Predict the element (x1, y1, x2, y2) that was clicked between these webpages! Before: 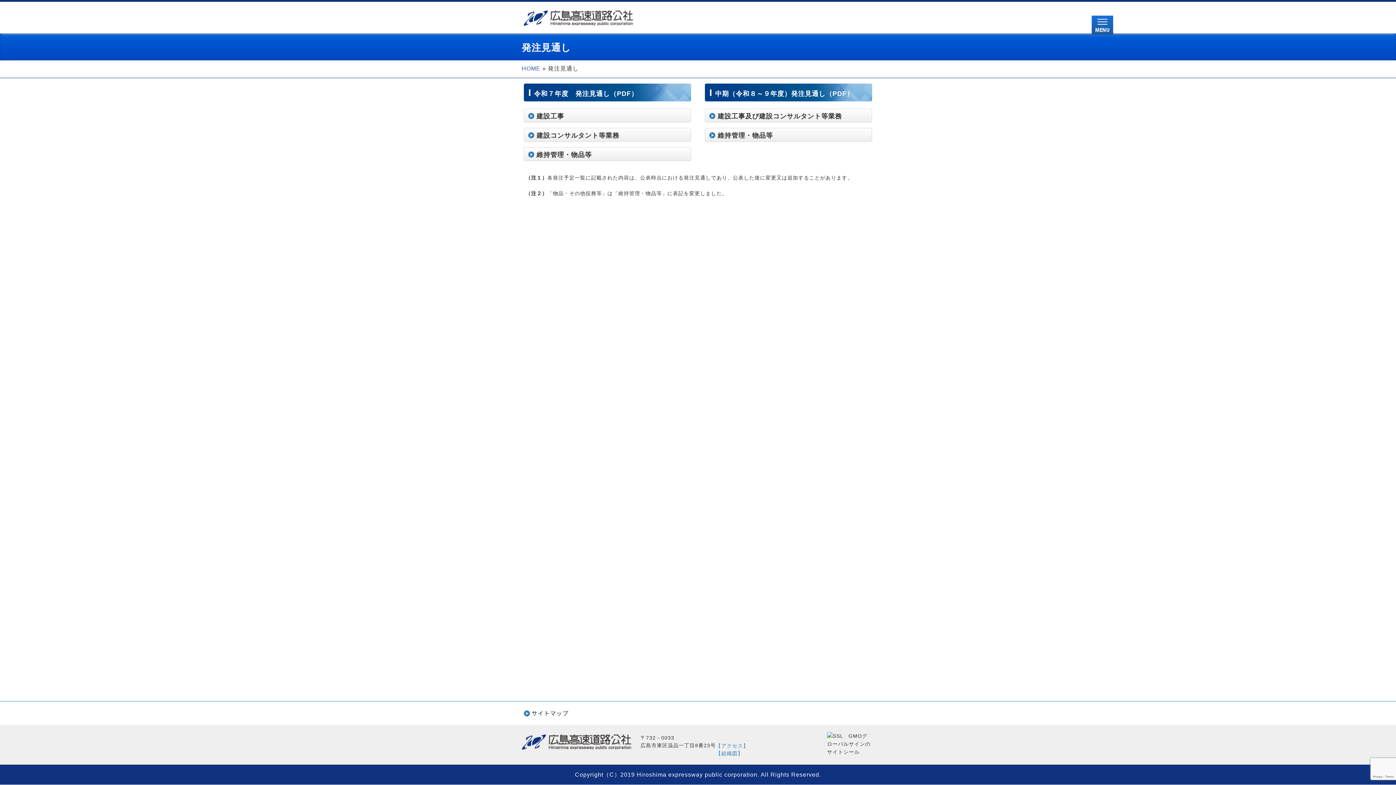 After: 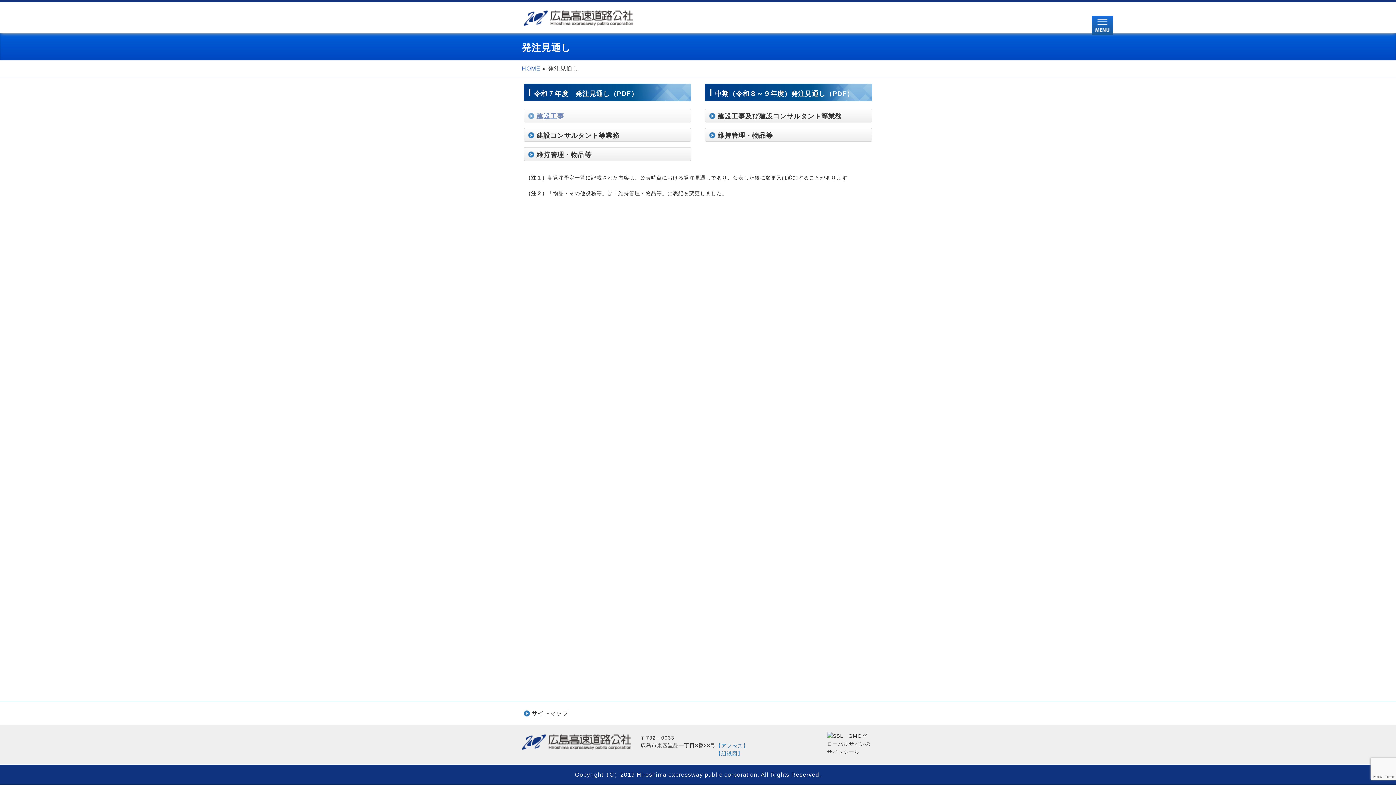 Action: label: 建設工事 bbox: (523, 108, 691, 122)